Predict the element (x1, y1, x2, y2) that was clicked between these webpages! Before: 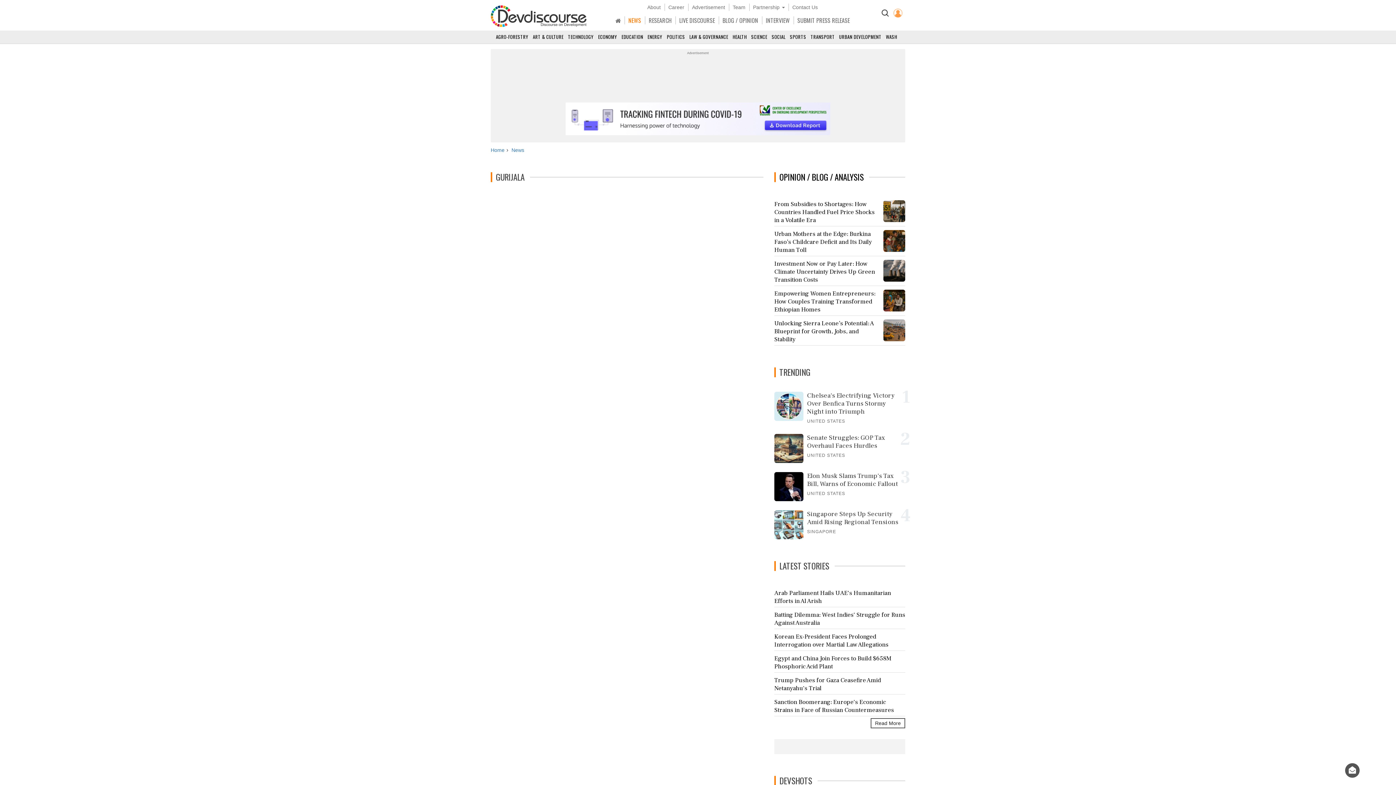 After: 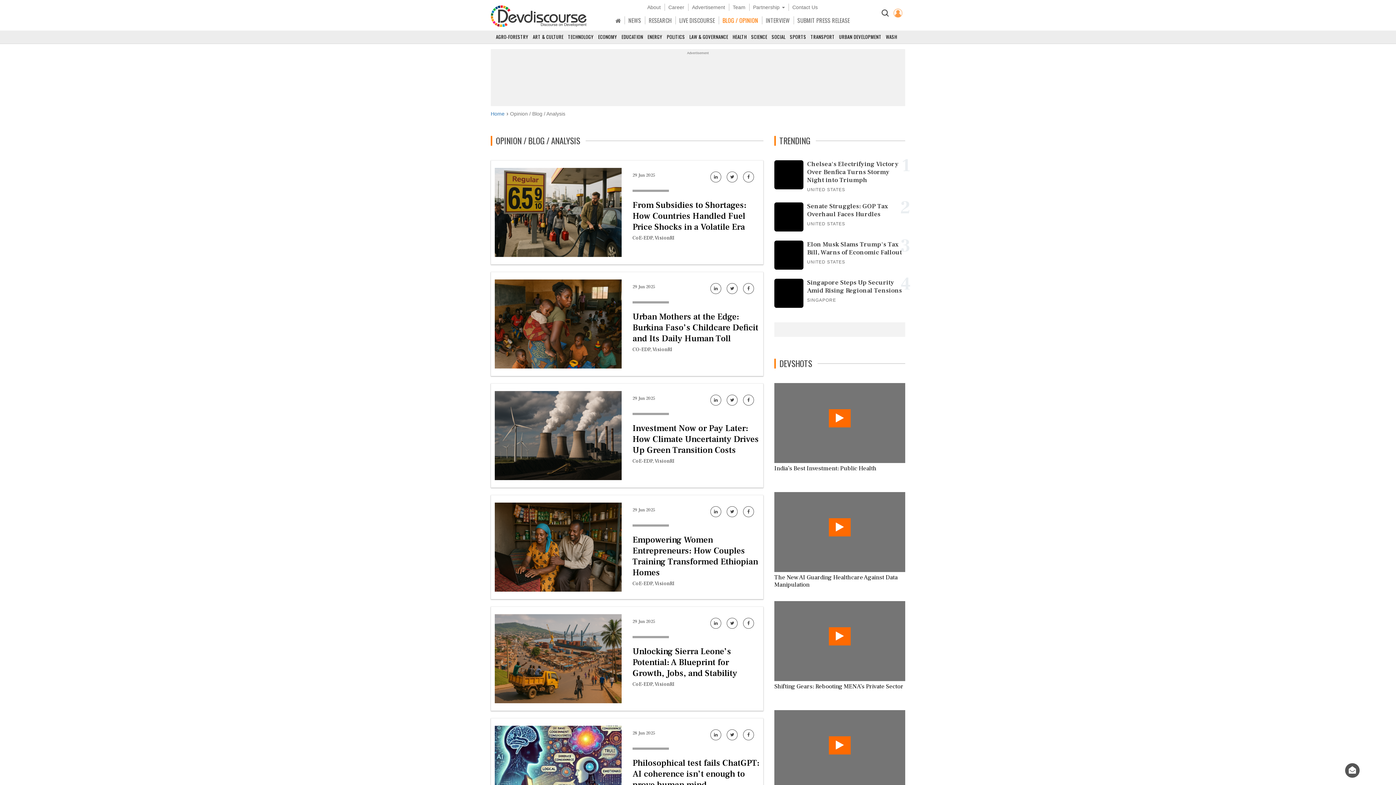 Action: label: BLOG / OPINION bbox: (722, 16, 758, 24)